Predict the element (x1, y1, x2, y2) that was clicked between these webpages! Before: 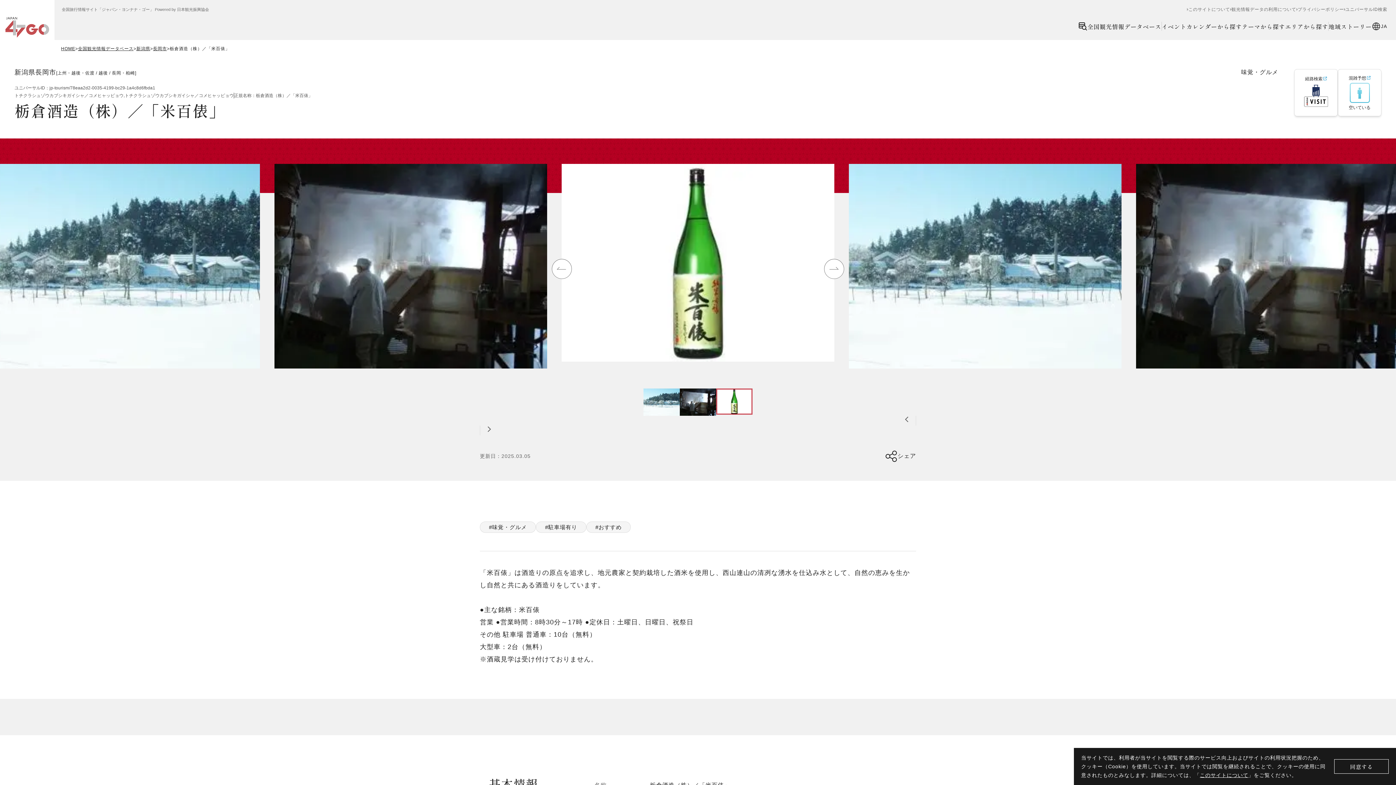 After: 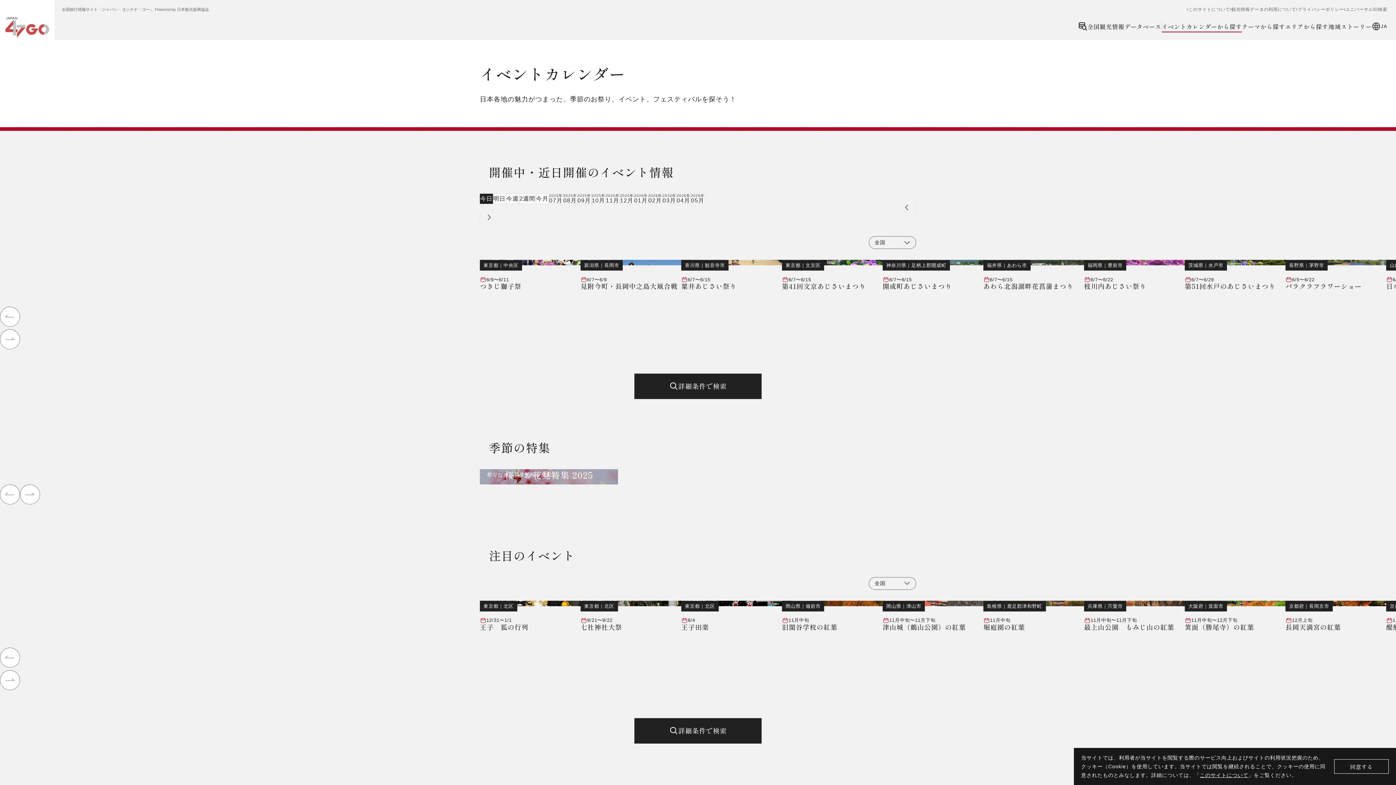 Action: label: イベントカレンダーから探す bbox: (1162, 21, 1242, 30)